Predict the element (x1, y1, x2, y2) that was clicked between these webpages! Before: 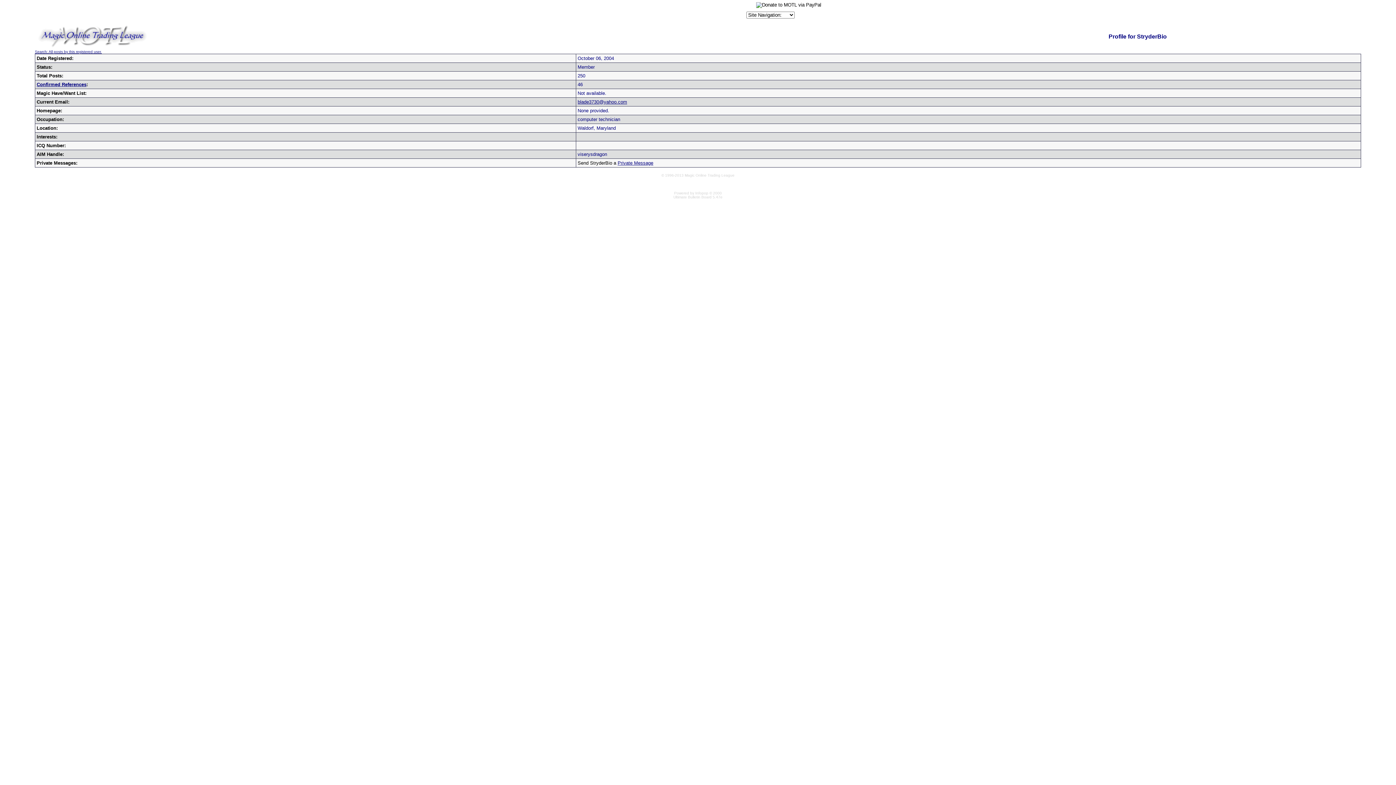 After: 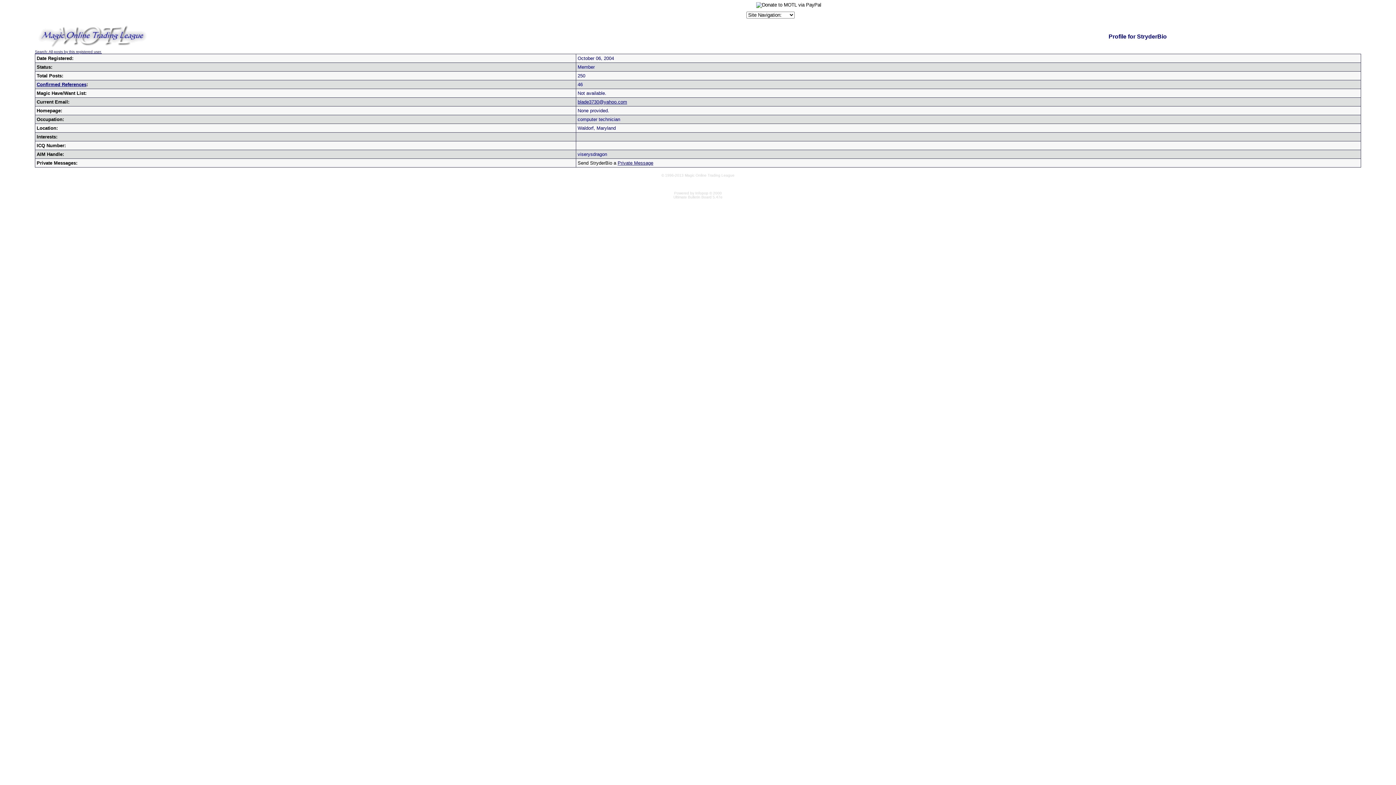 Action: bbox: (617, 160, 653, 165) label: Private Message